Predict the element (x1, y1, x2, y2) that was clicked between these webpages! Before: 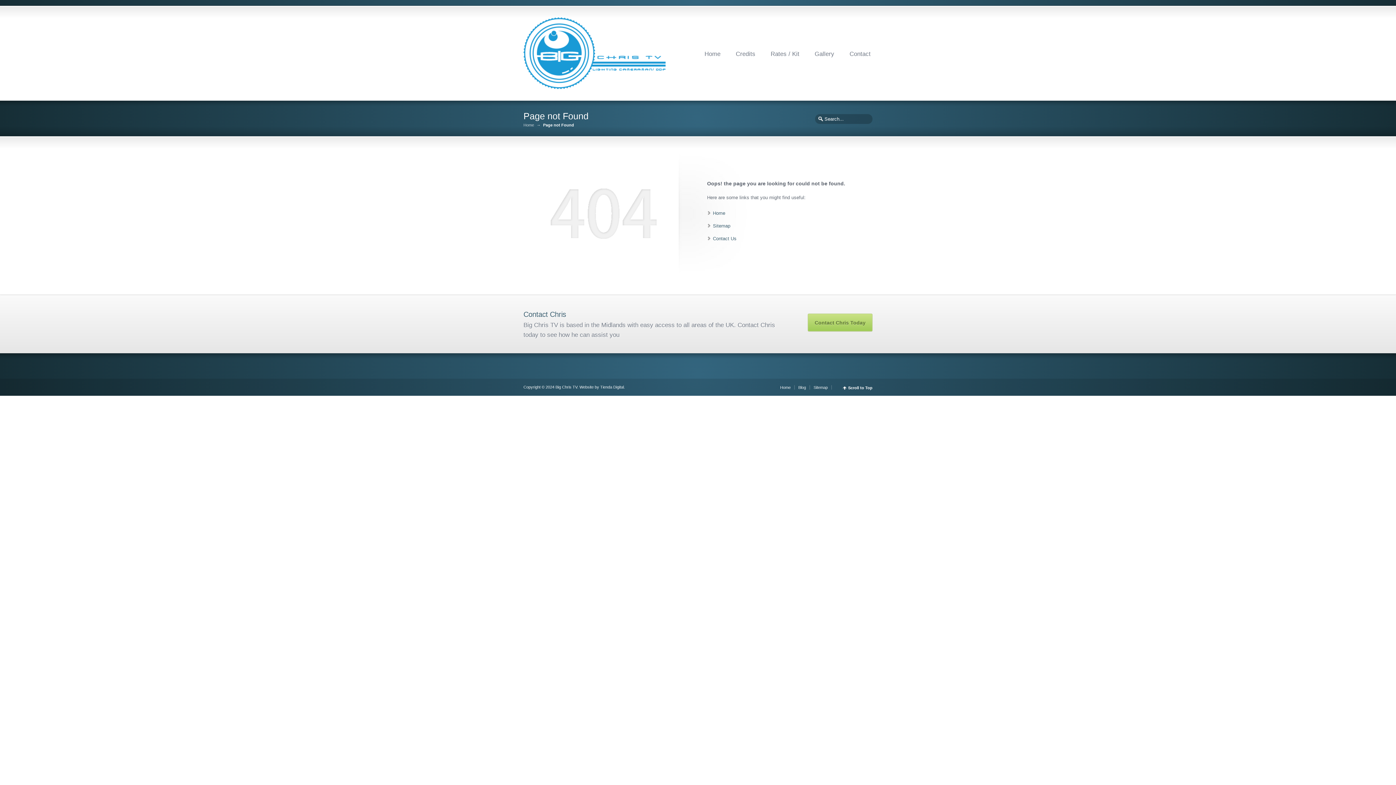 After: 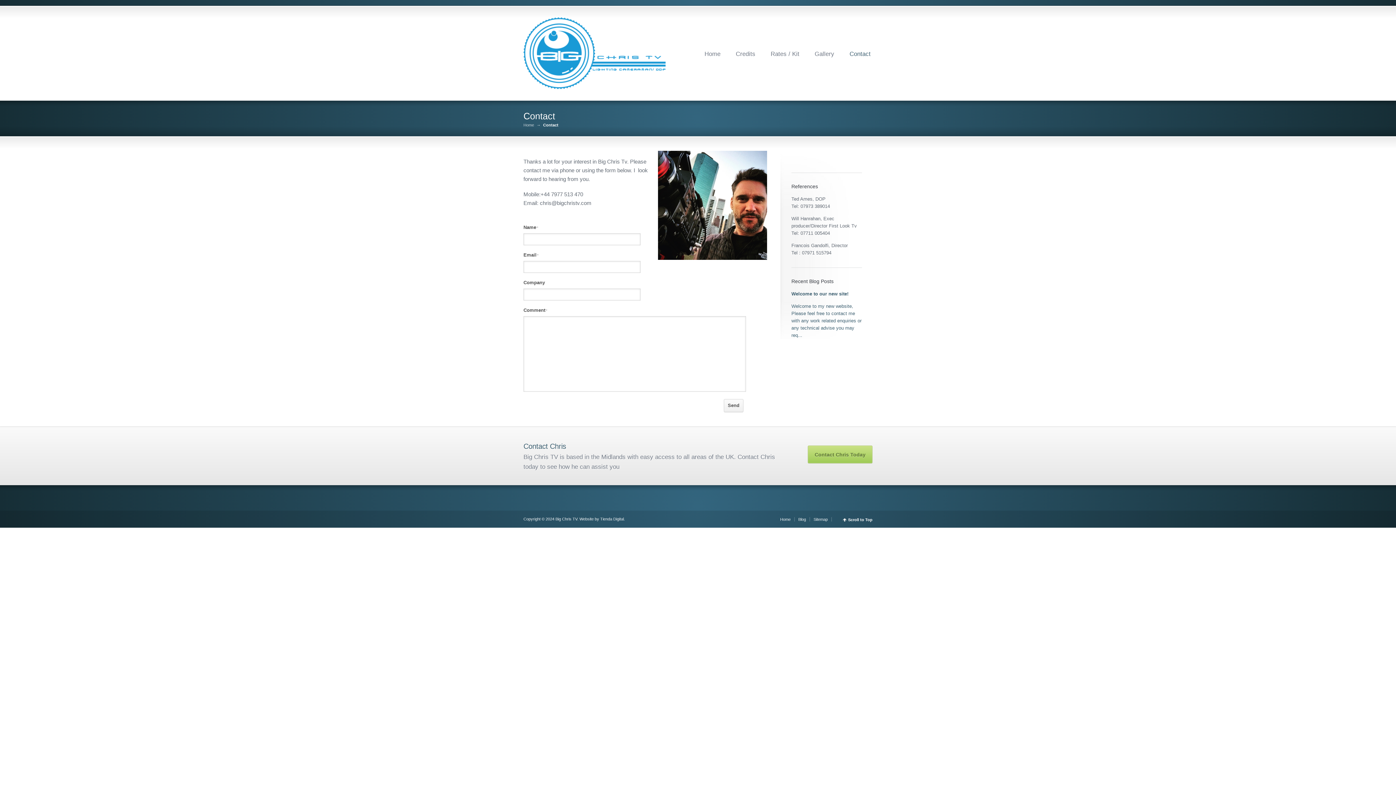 Action: label: Contact Chris Today bbox: (808, 313, 872, 331)